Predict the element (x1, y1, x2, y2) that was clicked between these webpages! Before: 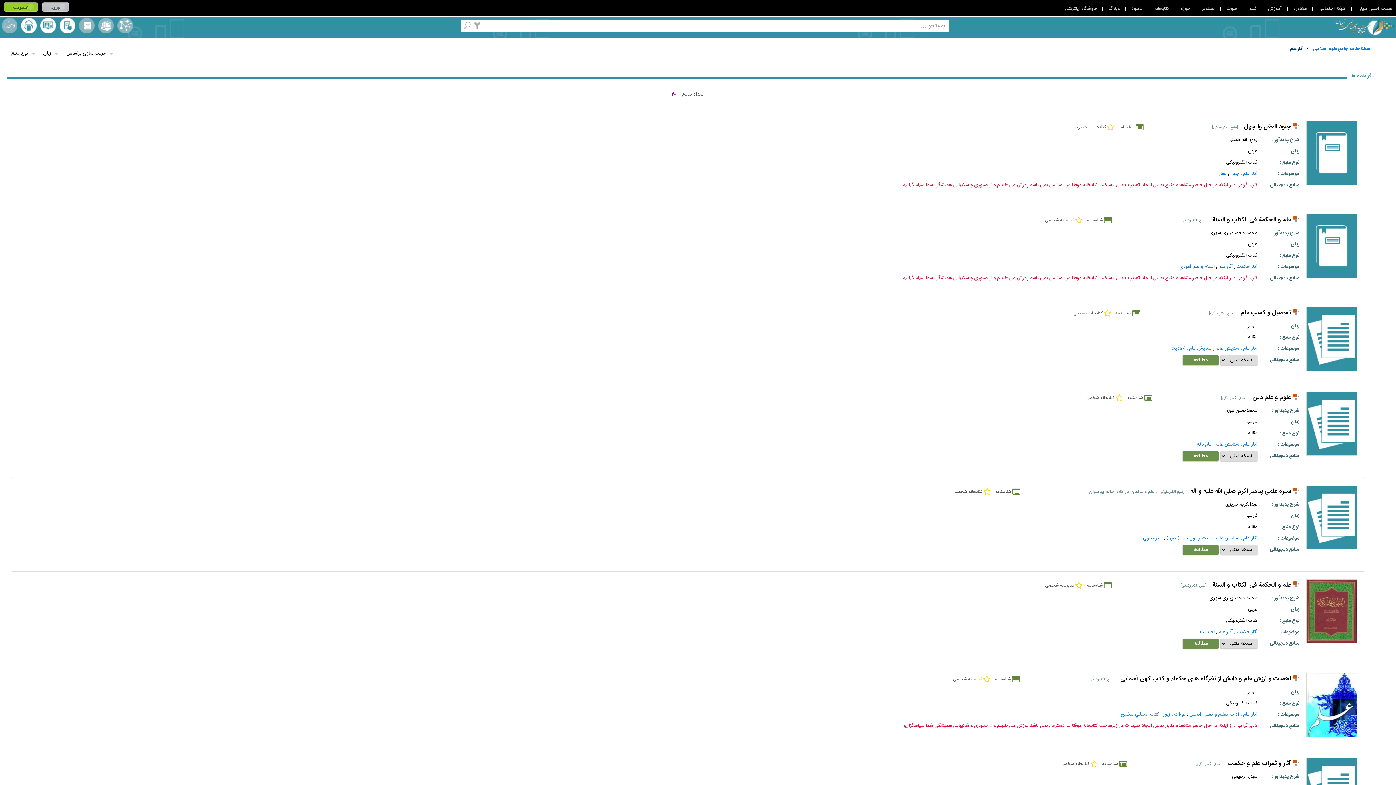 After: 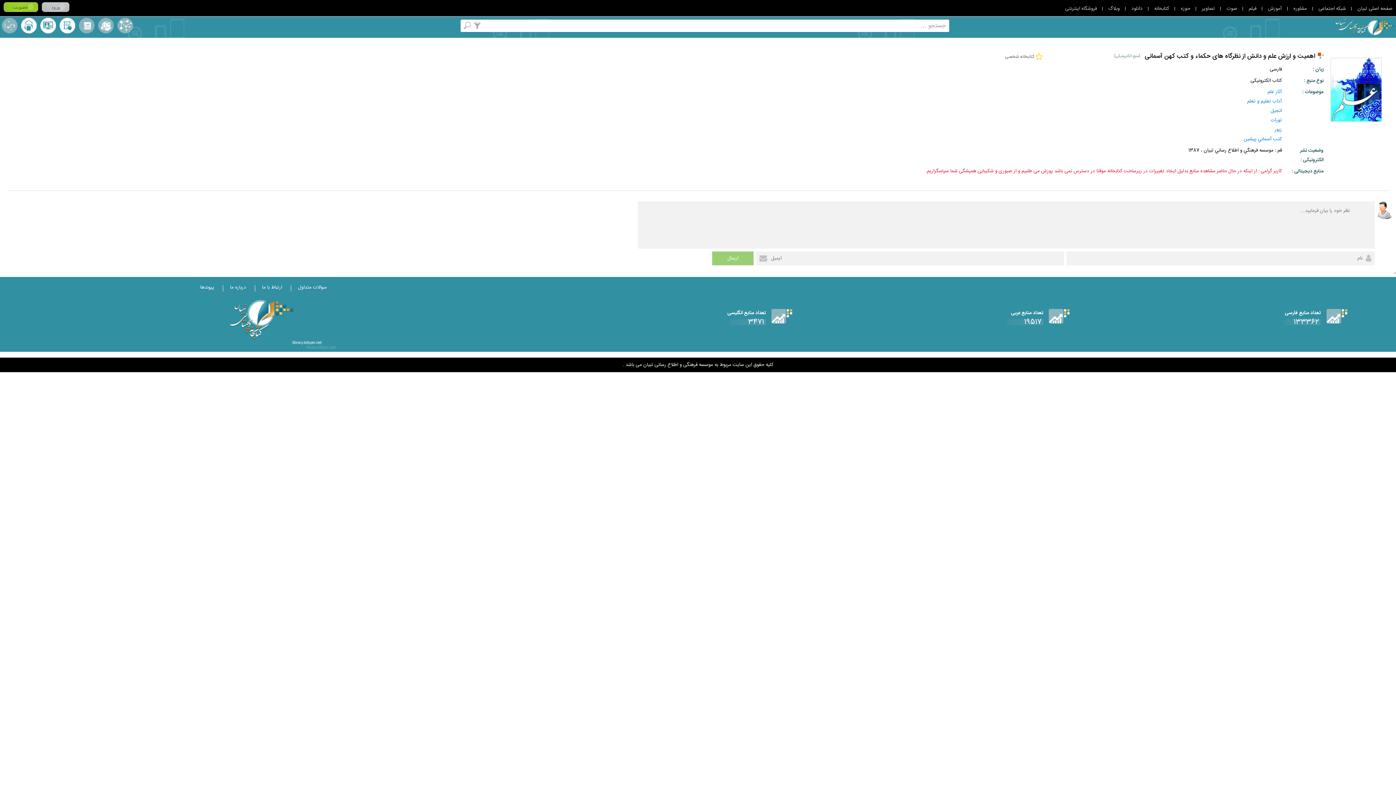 Action: label: شناسنامه bbox: (995, 673, 1019, 685)